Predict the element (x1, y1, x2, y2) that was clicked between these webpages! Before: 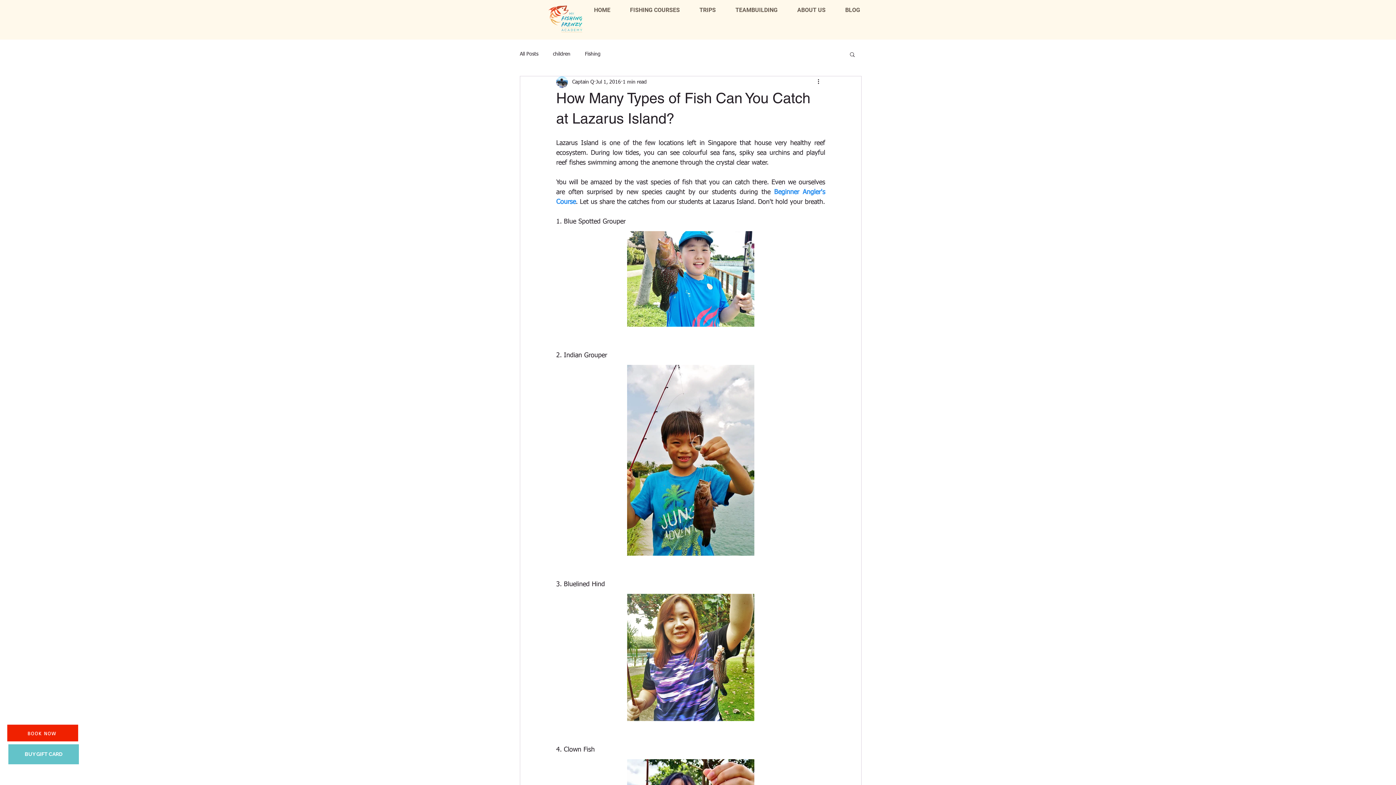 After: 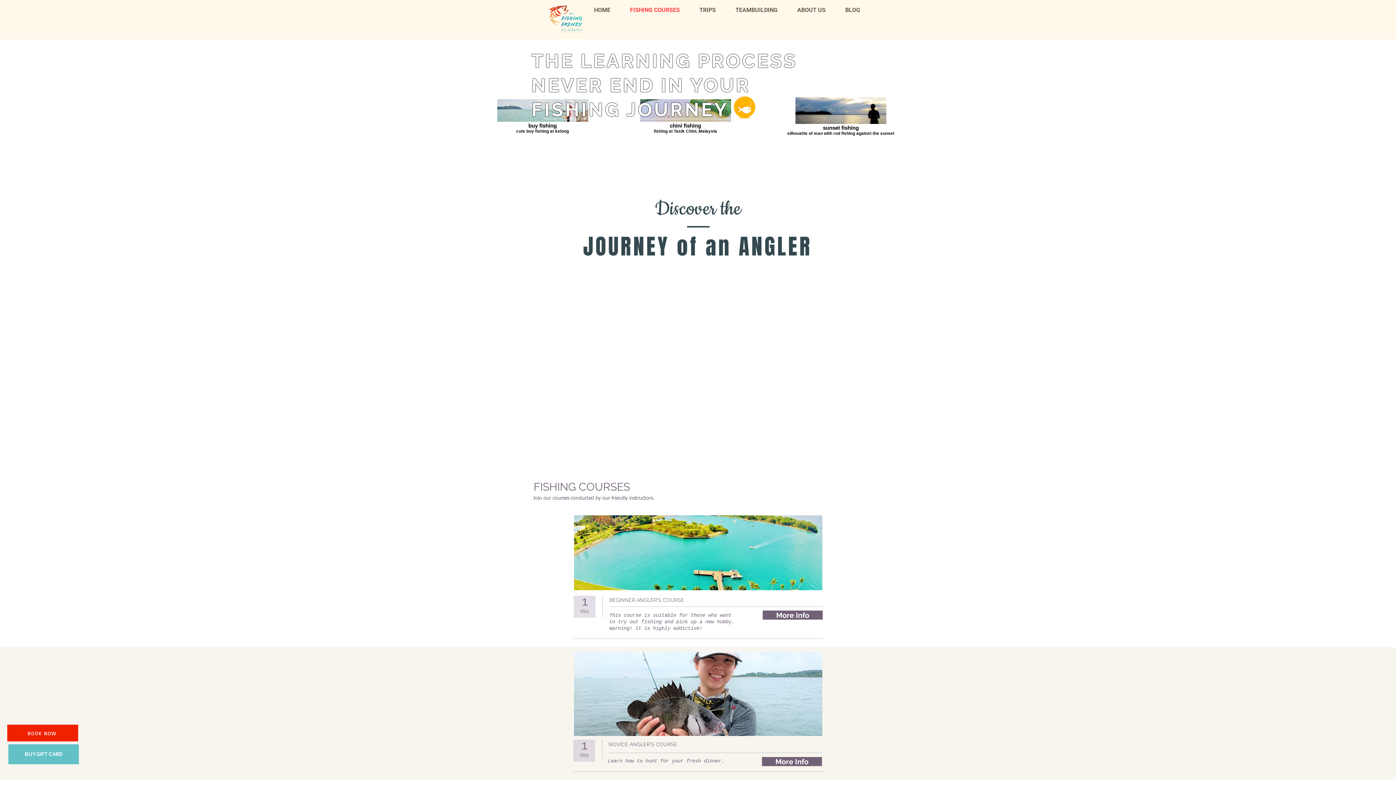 Action: label: FISHING COURSES bbox: (624, 2, 694, 17)